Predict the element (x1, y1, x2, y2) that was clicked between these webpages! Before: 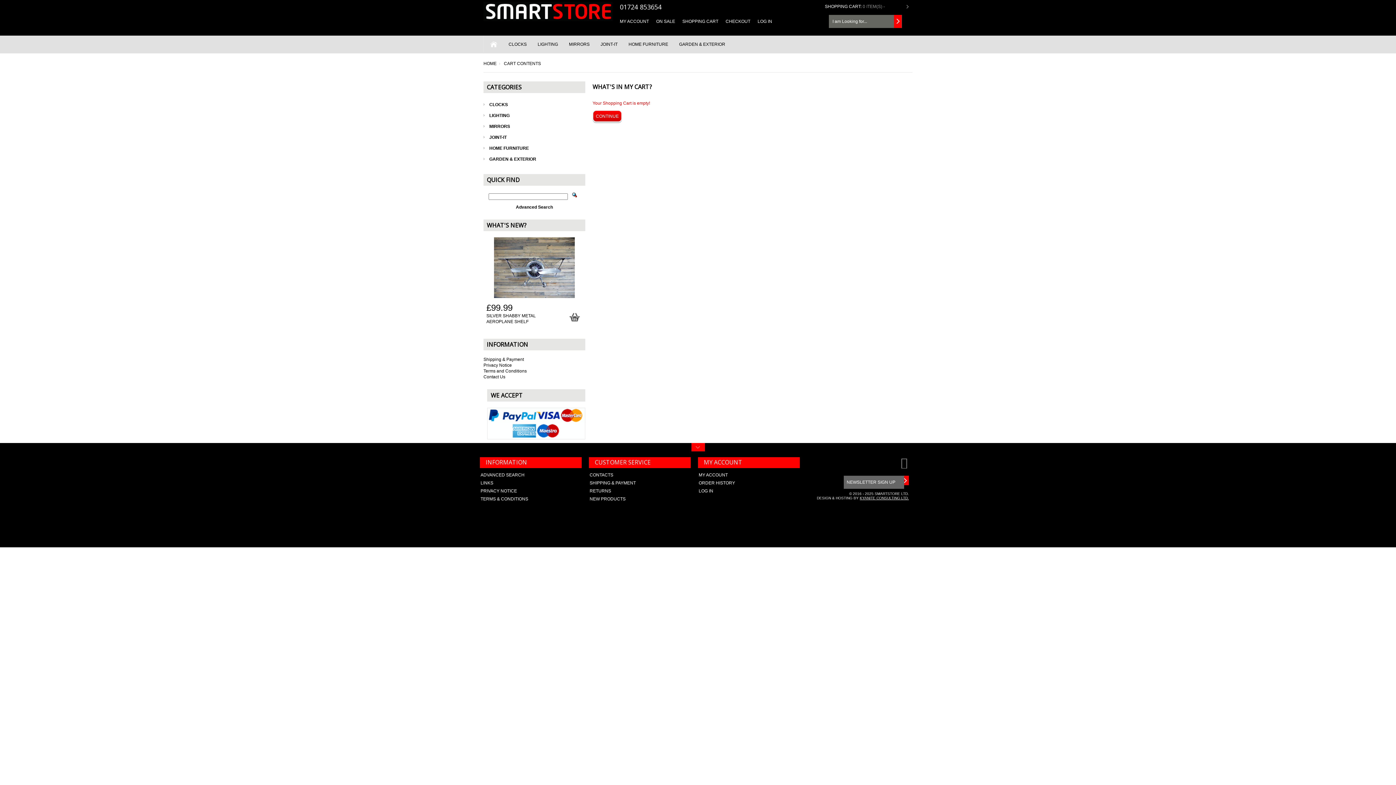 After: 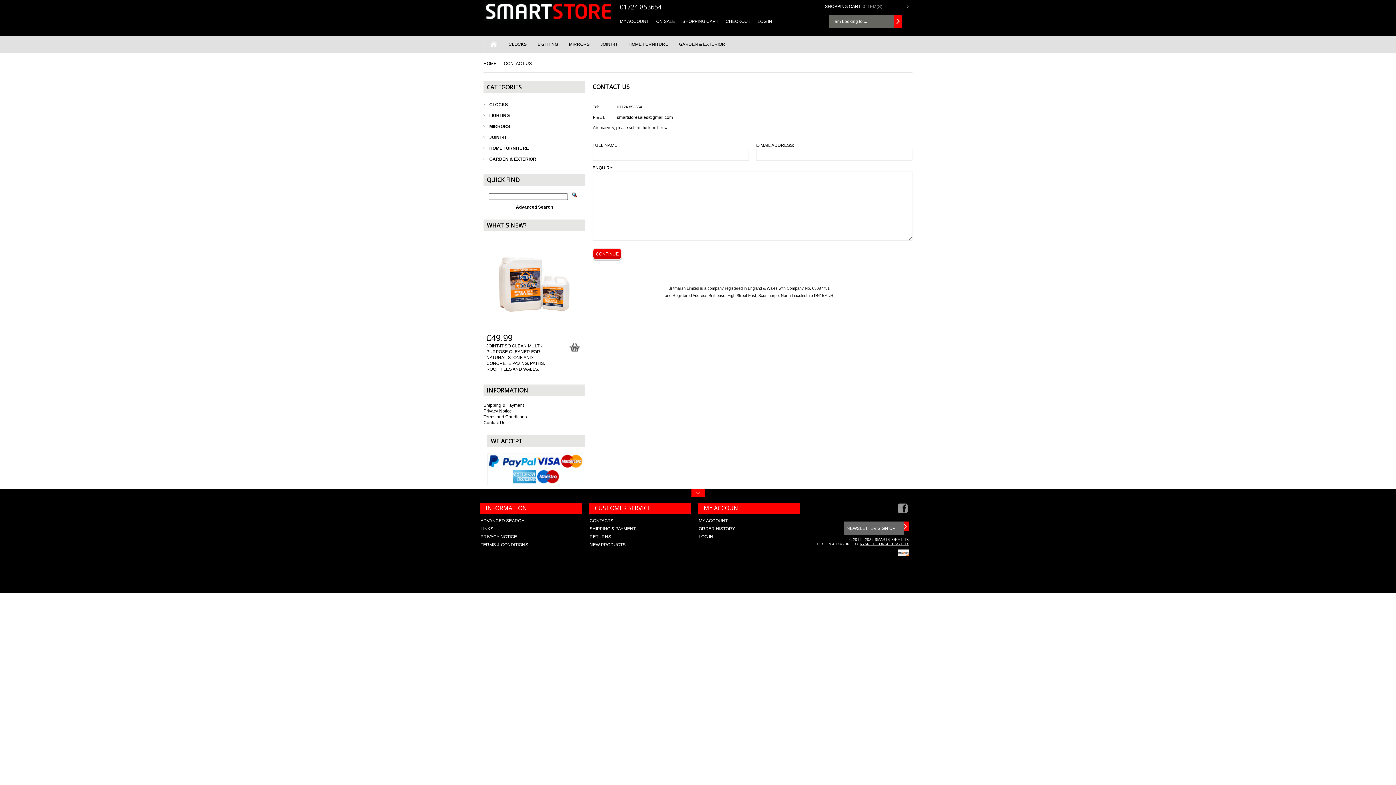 Action: bbox: (589, 472, 613, 477) label: CONTACTS